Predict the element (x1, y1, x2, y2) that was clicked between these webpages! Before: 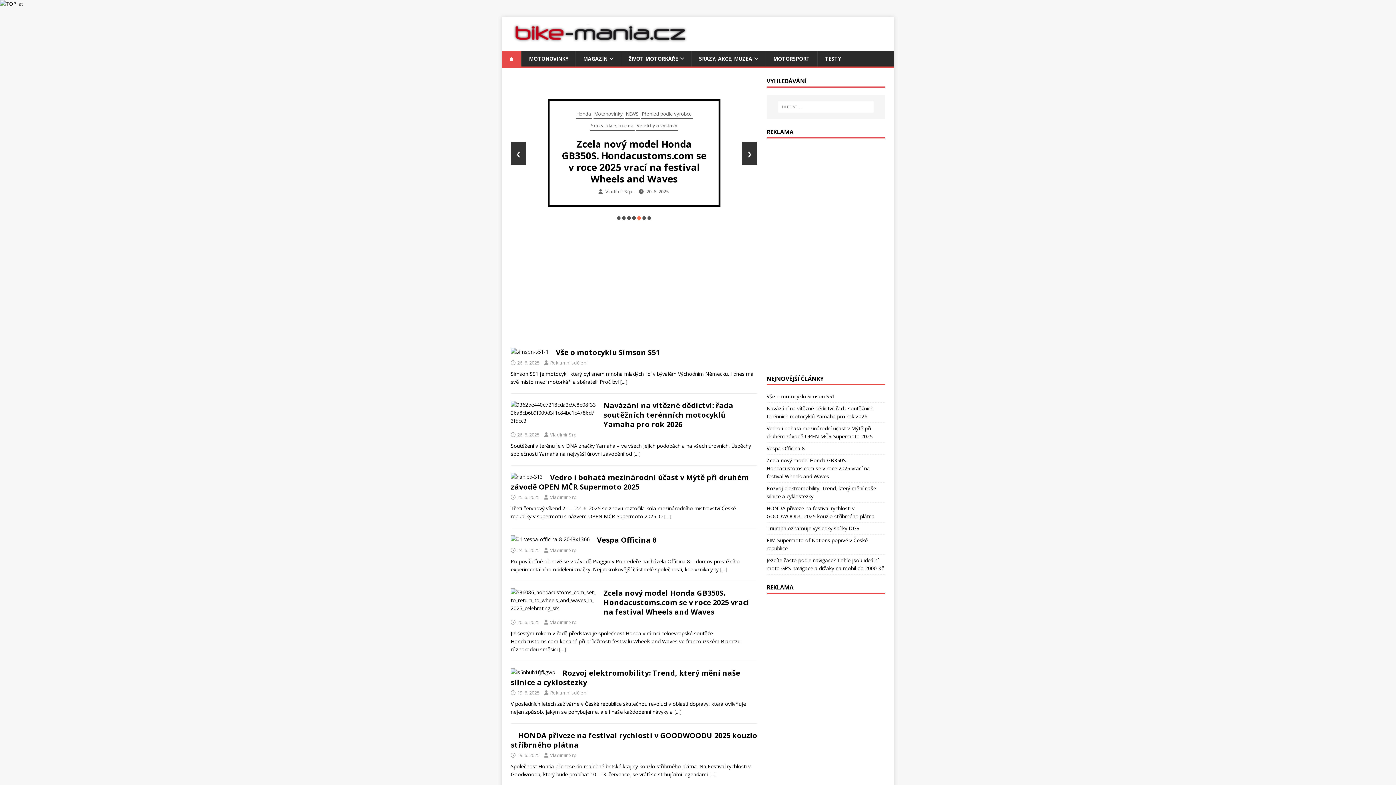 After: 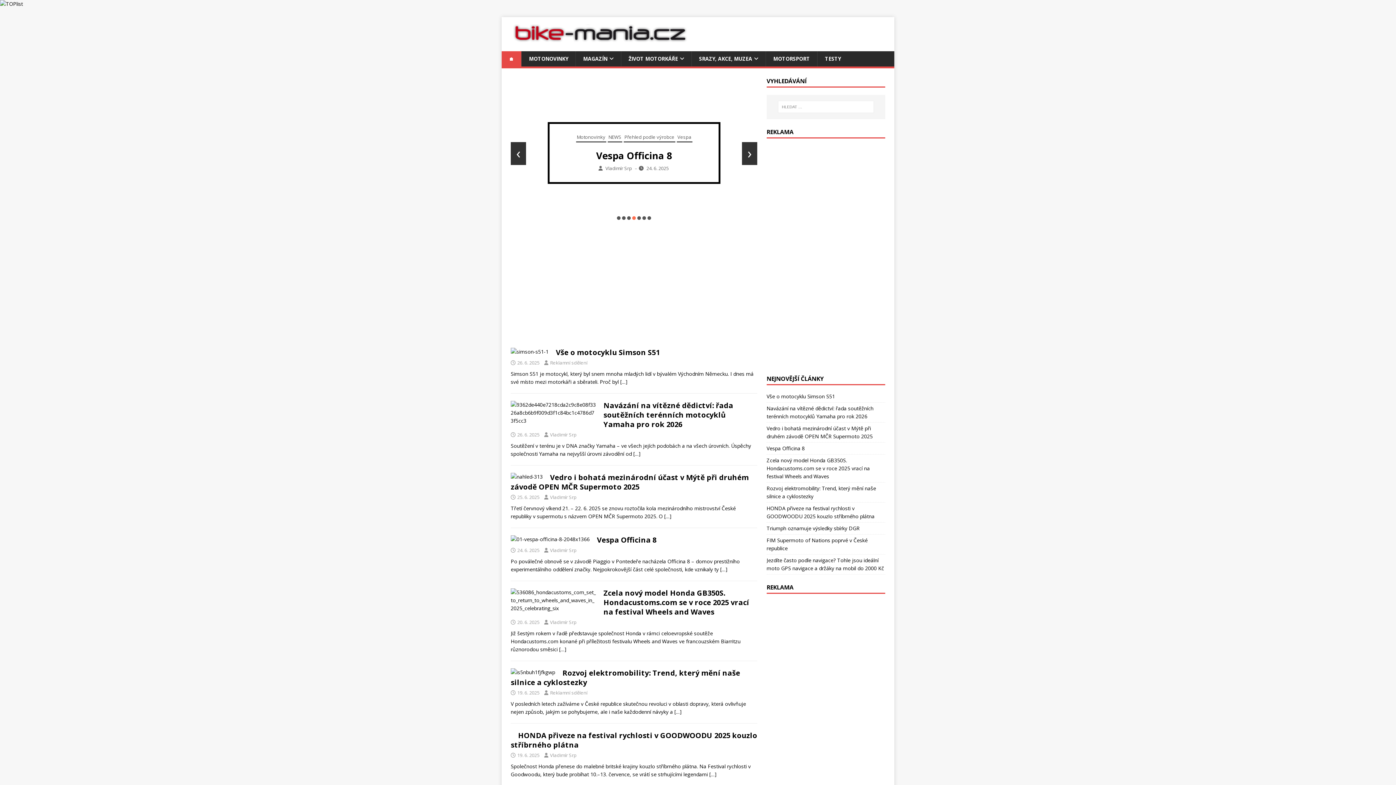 Action: bbox: (632, 216, 636, 220)